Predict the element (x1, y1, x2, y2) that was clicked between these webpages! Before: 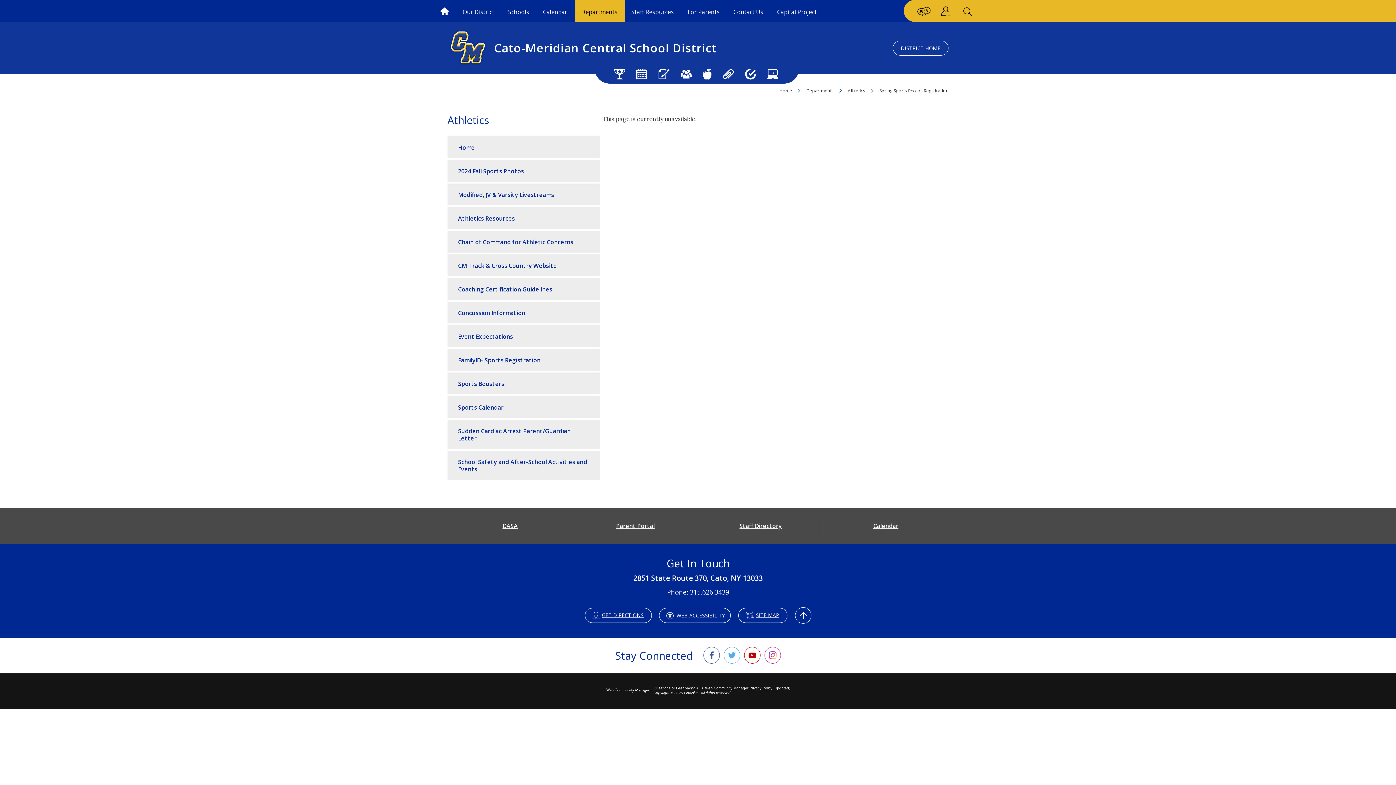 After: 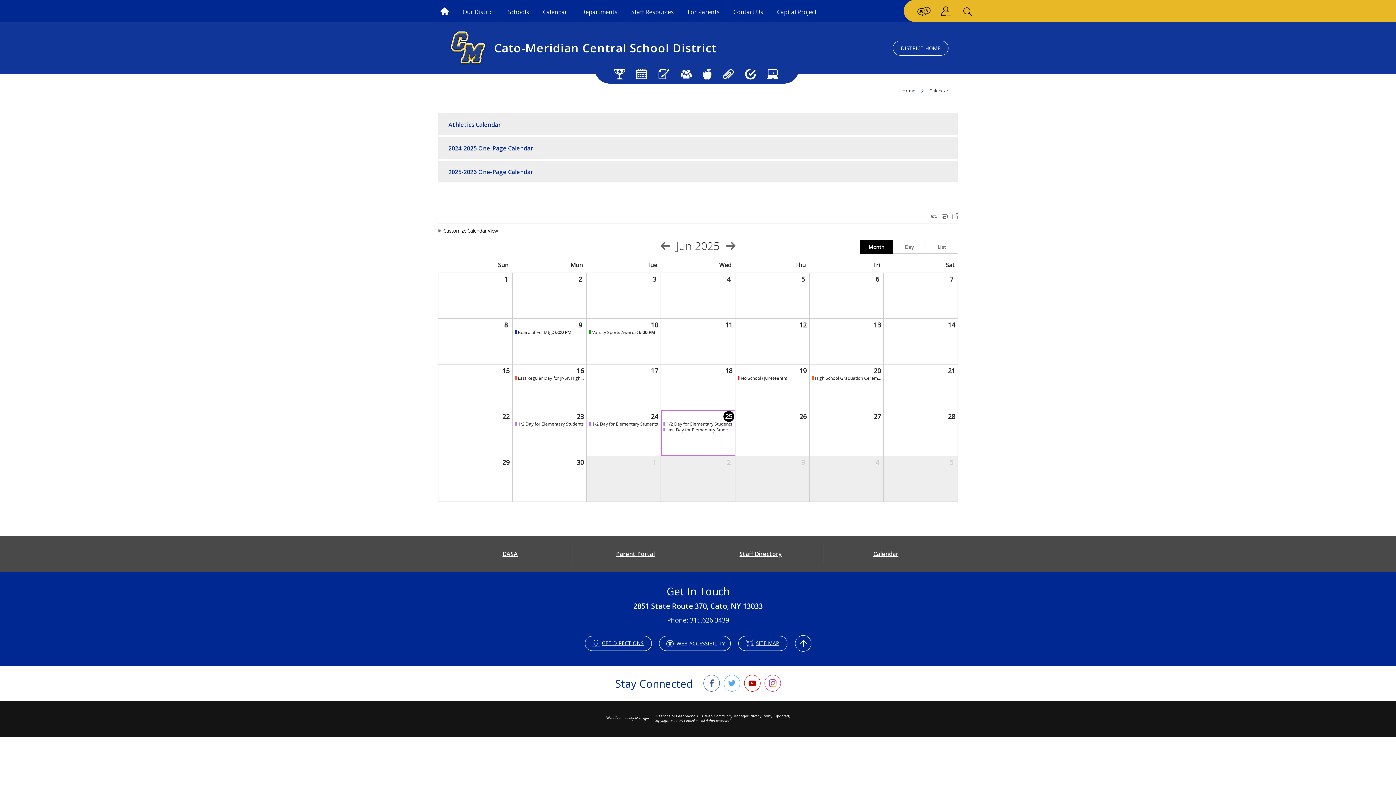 Action: bbox: (636, 68, 647, 83) label: Calendar